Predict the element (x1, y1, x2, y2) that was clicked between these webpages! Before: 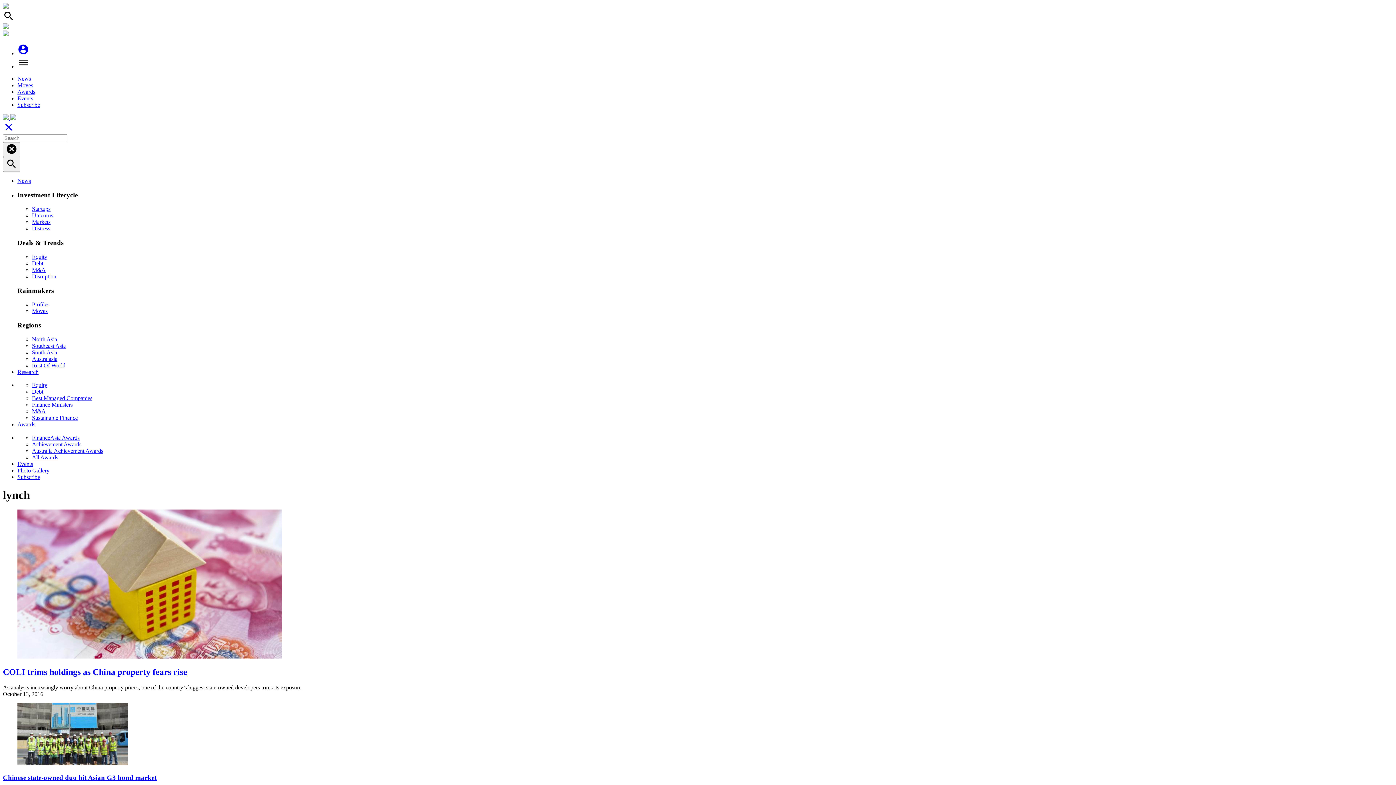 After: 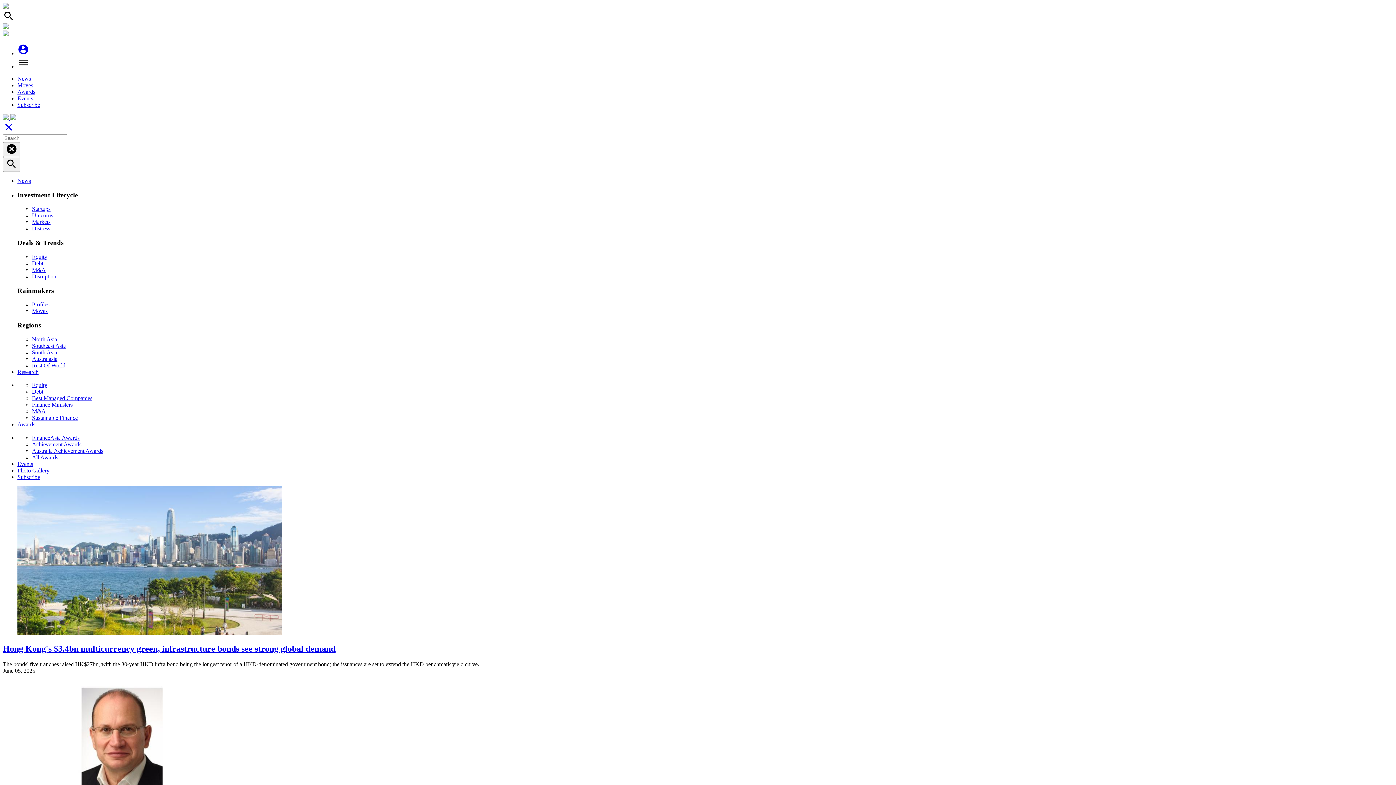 Action: label:   bbox: (2, 114, 16, 121)